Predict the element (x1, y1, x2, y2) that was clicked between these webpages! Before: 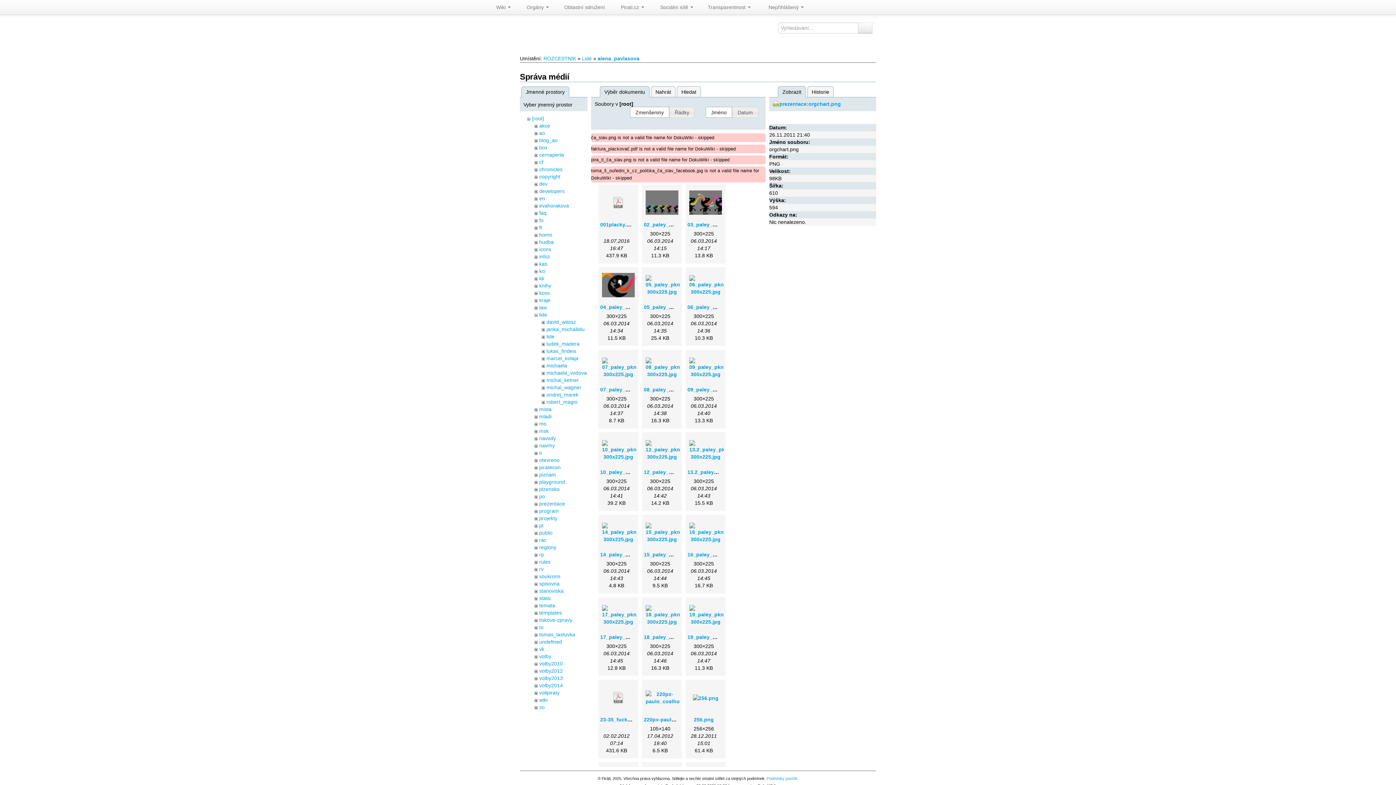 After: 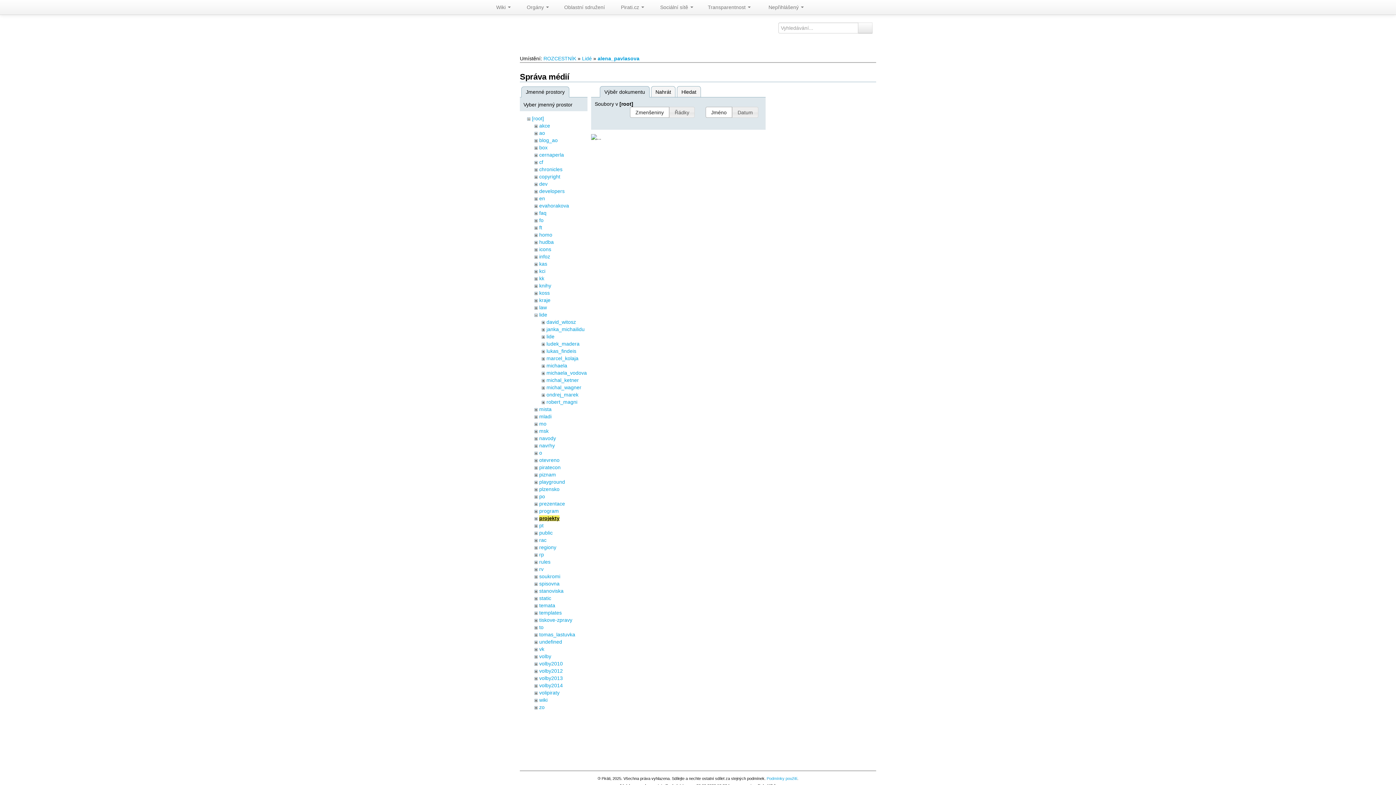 Action: bbox: (539, 515, 557, 521) label: projekty